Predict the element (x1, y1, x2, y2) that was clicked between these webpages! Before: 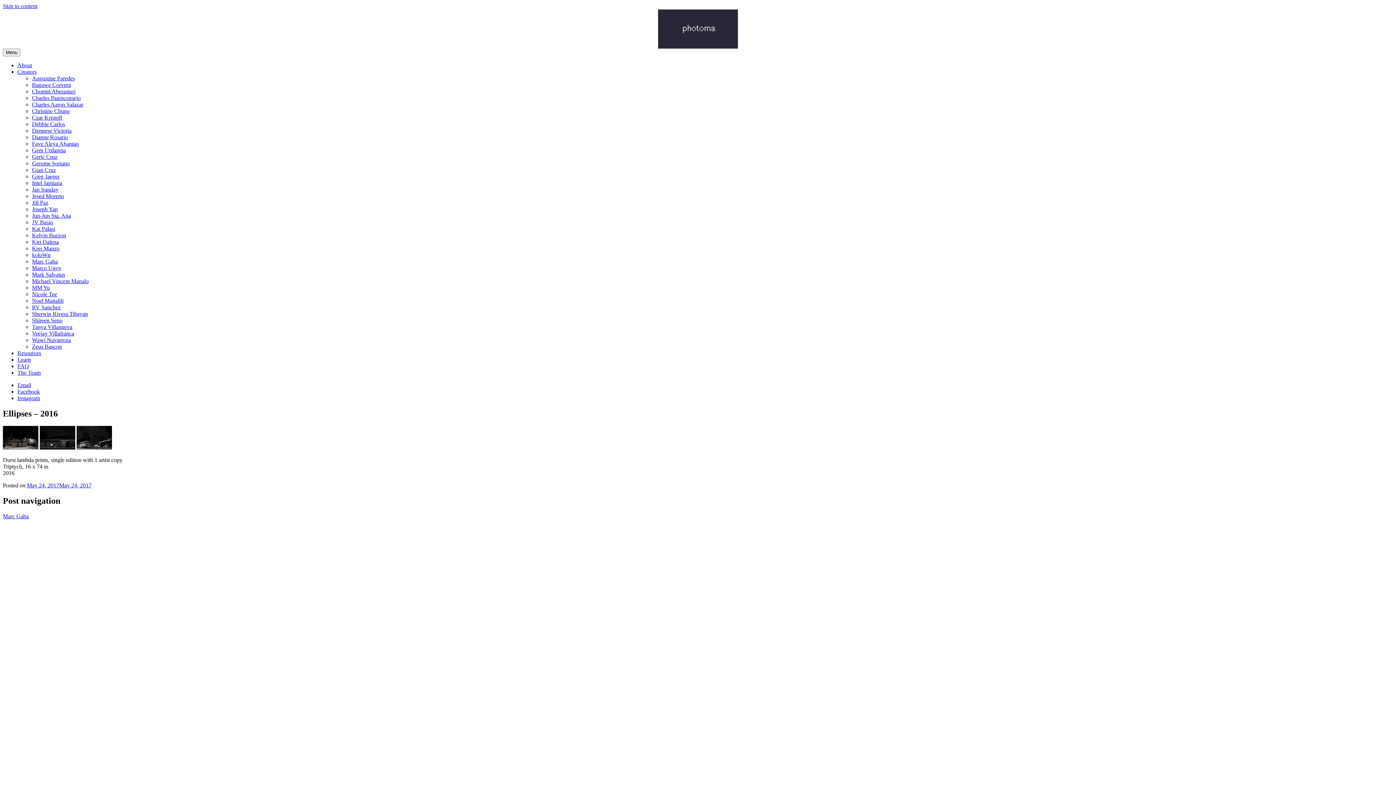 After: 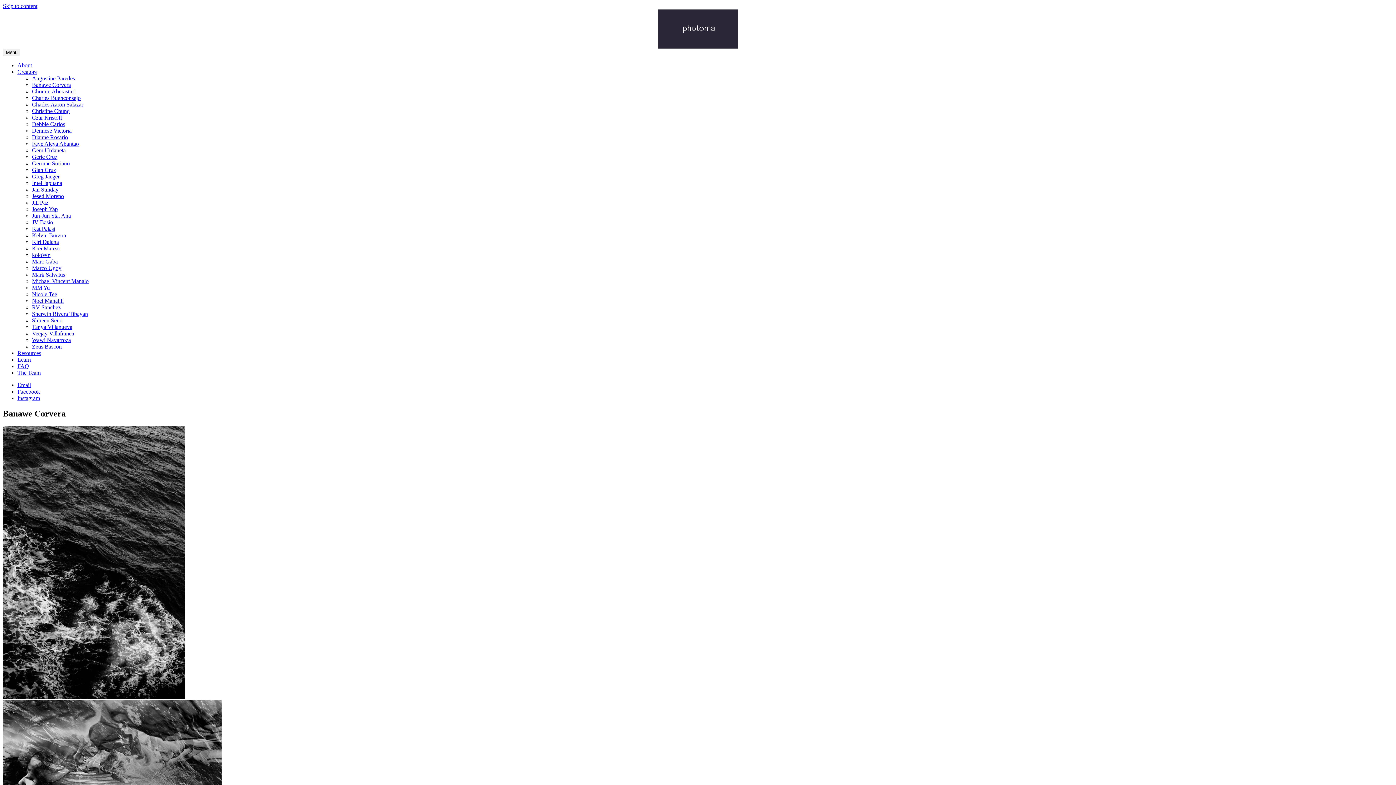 Action: label: Banawe Corvera bbox: (32, 81, 70, 88)